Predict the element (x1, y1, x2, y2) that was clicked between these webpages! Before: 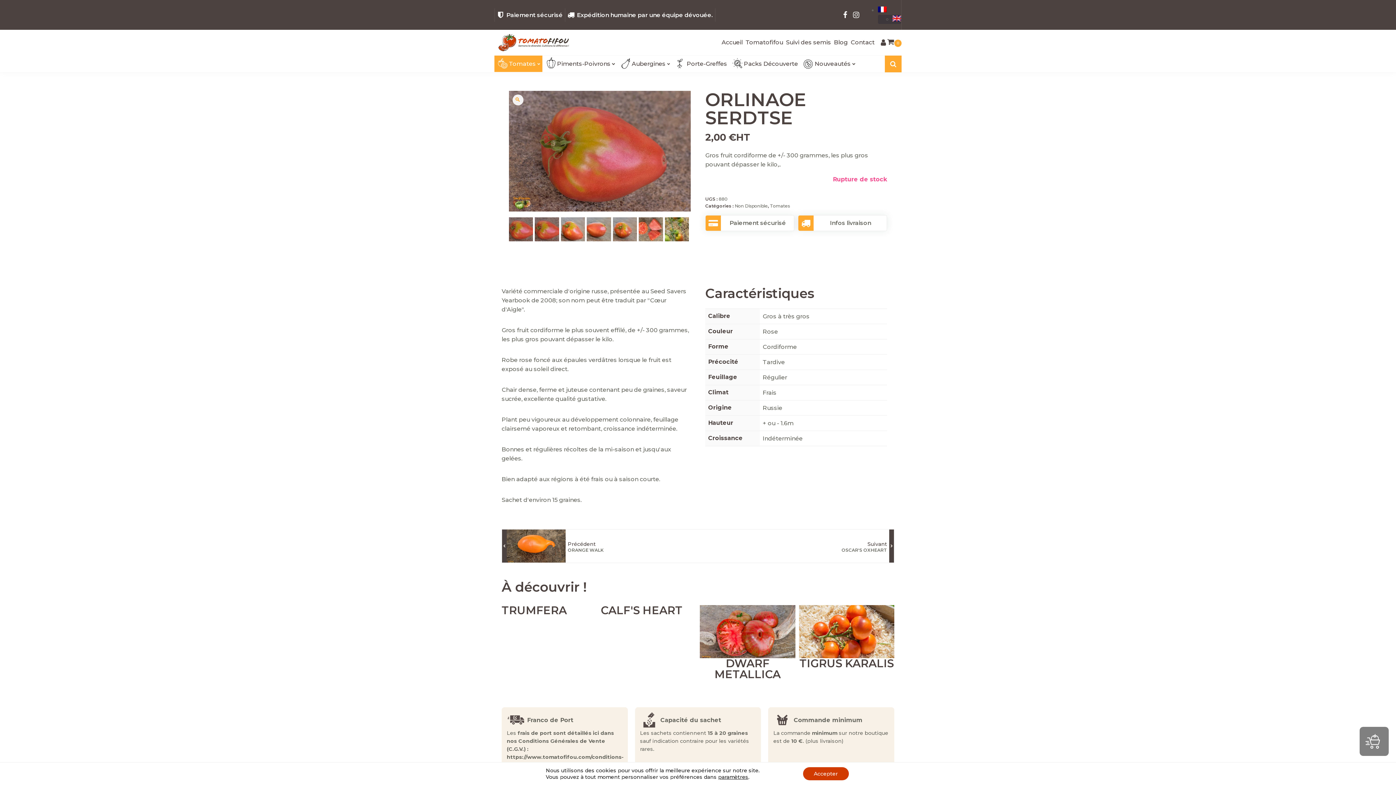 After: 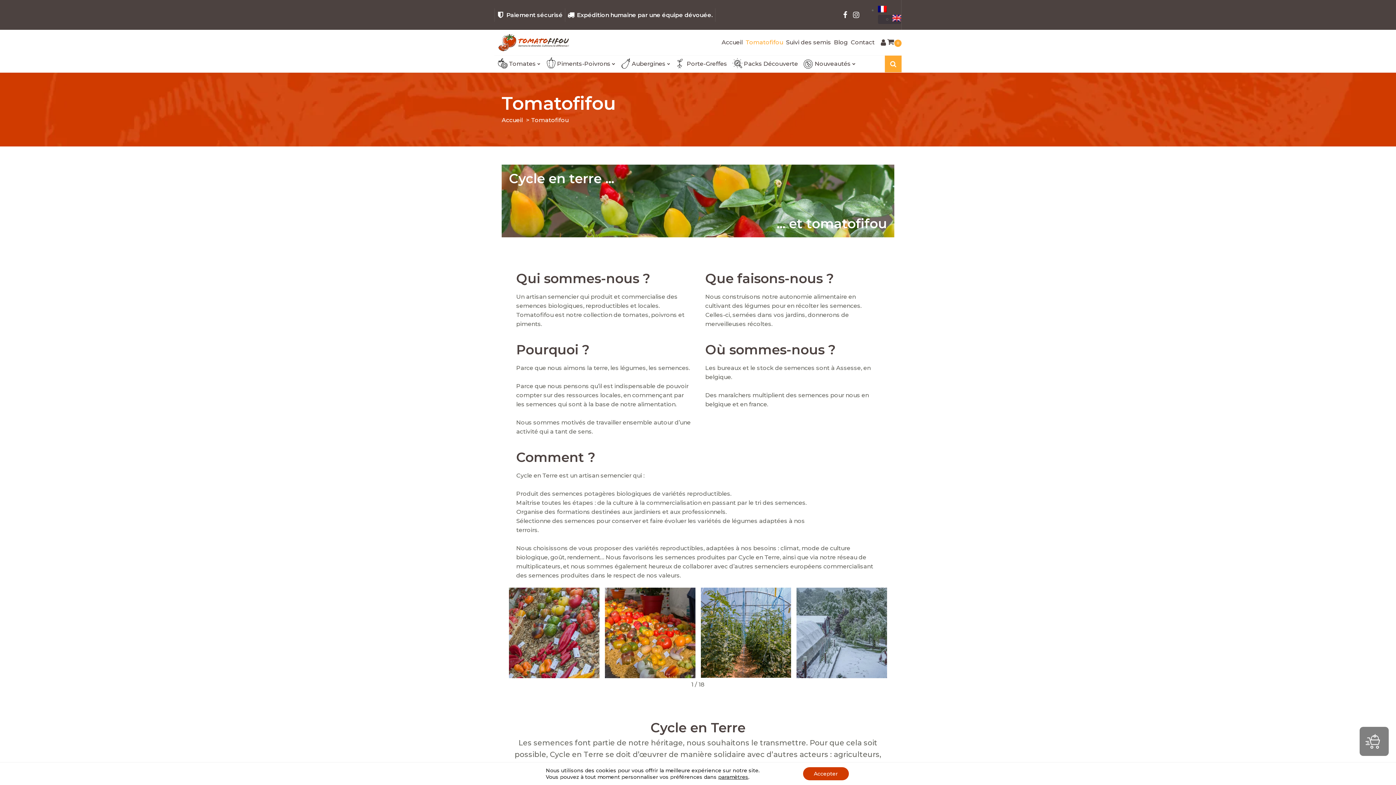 Action: bbox: (744, 35, 784, 49) label: Tomatofifou